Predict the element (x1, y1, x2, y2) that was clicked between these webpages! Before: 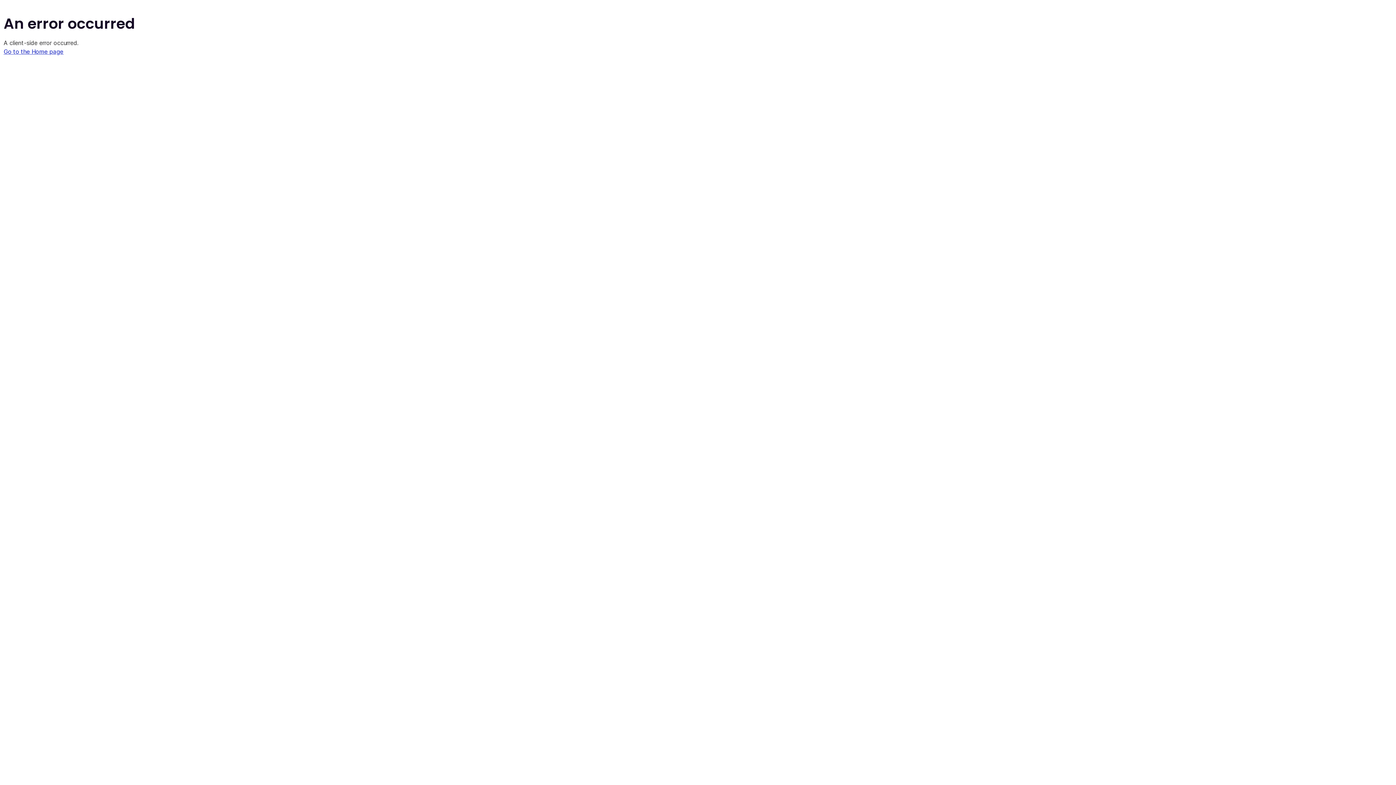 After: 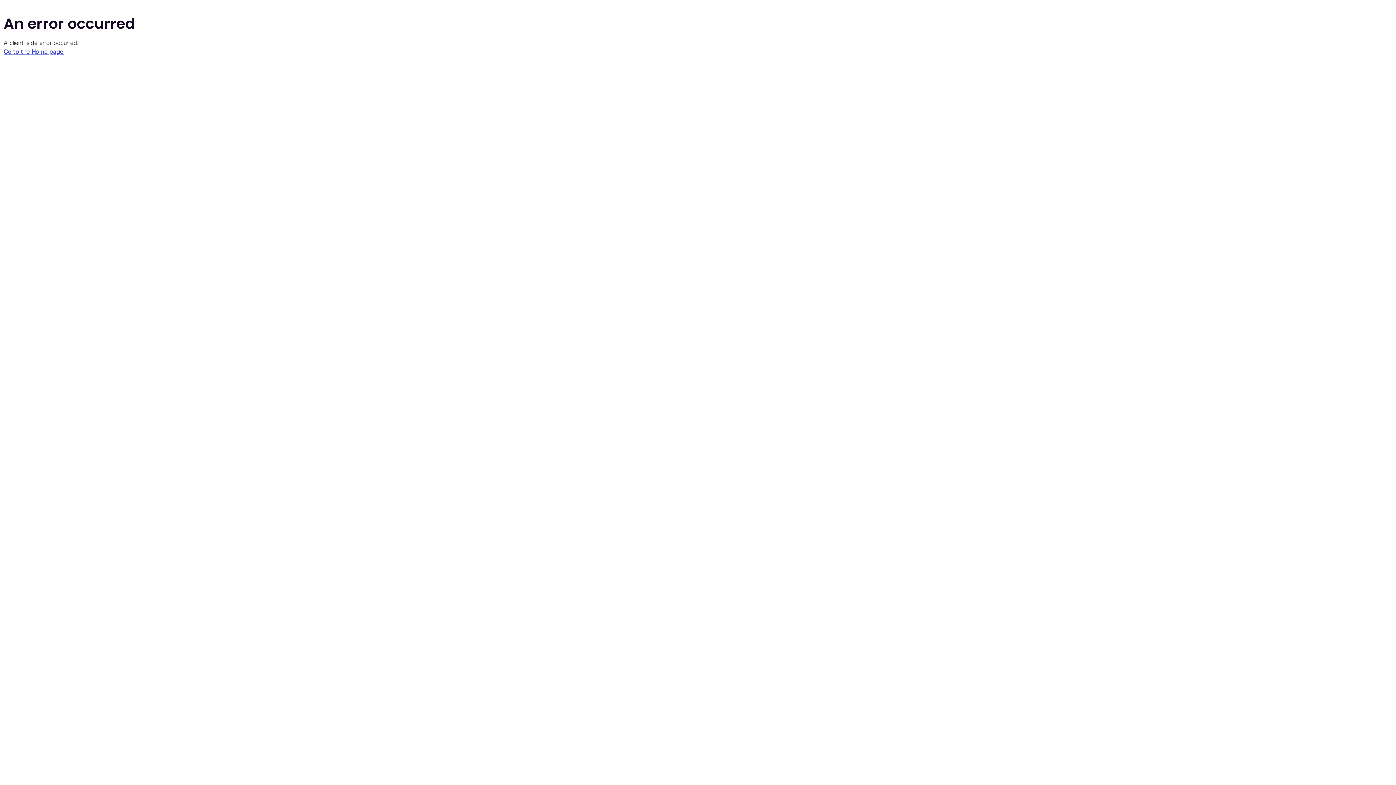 Action: bbox: (3, 48, 63, 55) label: Go to the Home page